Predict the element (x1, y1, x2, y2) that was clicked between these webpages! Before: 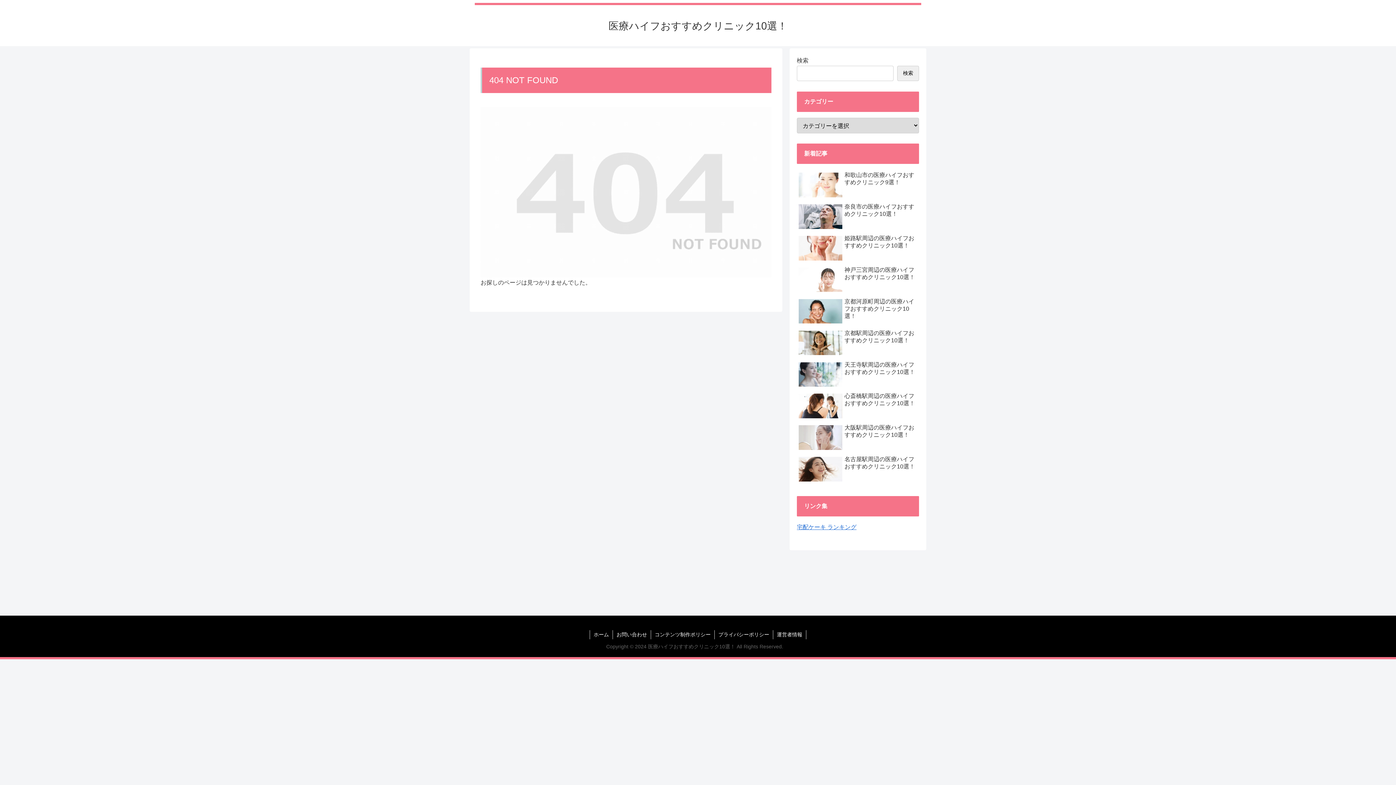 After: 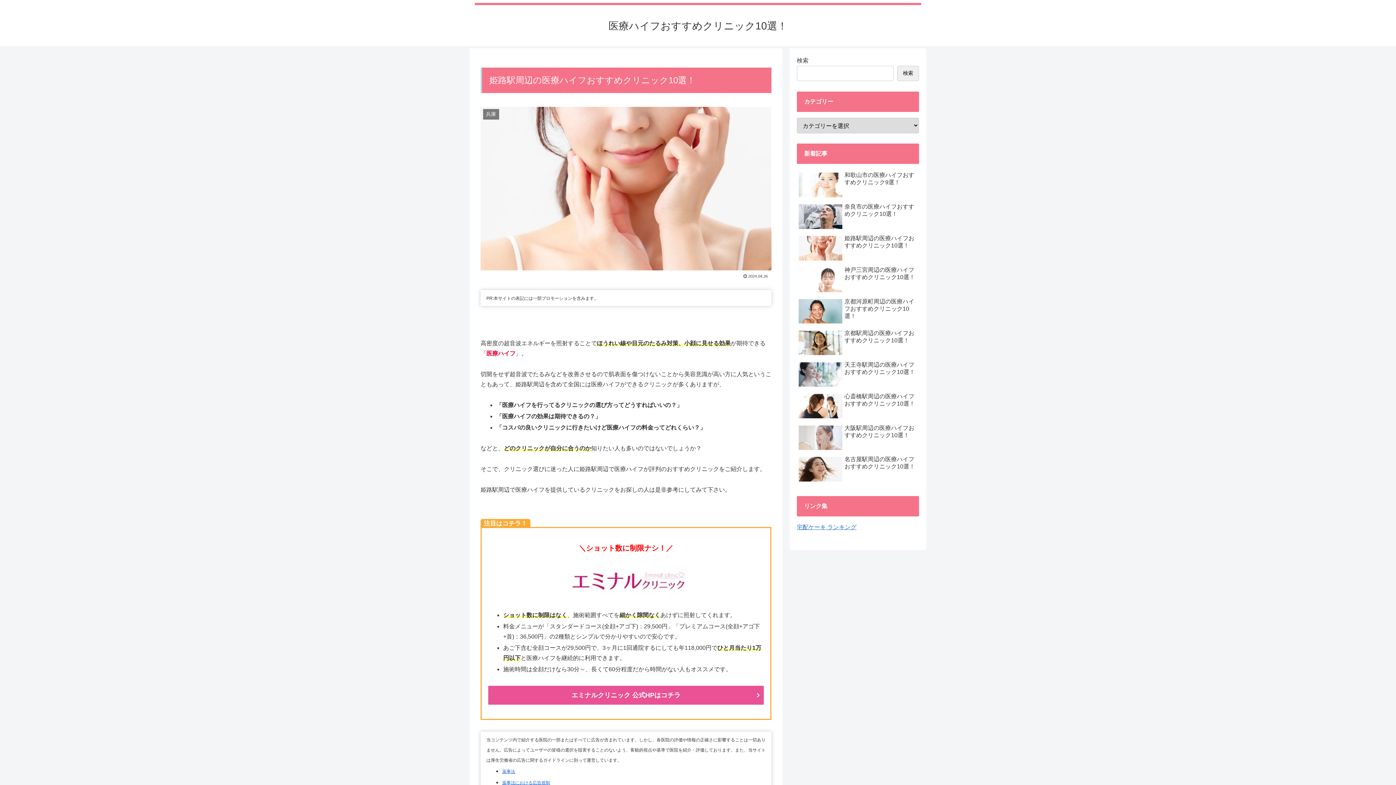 Action: bbox: (797, 233, 919, 264) label: 姫路駅周辺の医療ハイフおすすめクリニック10選！